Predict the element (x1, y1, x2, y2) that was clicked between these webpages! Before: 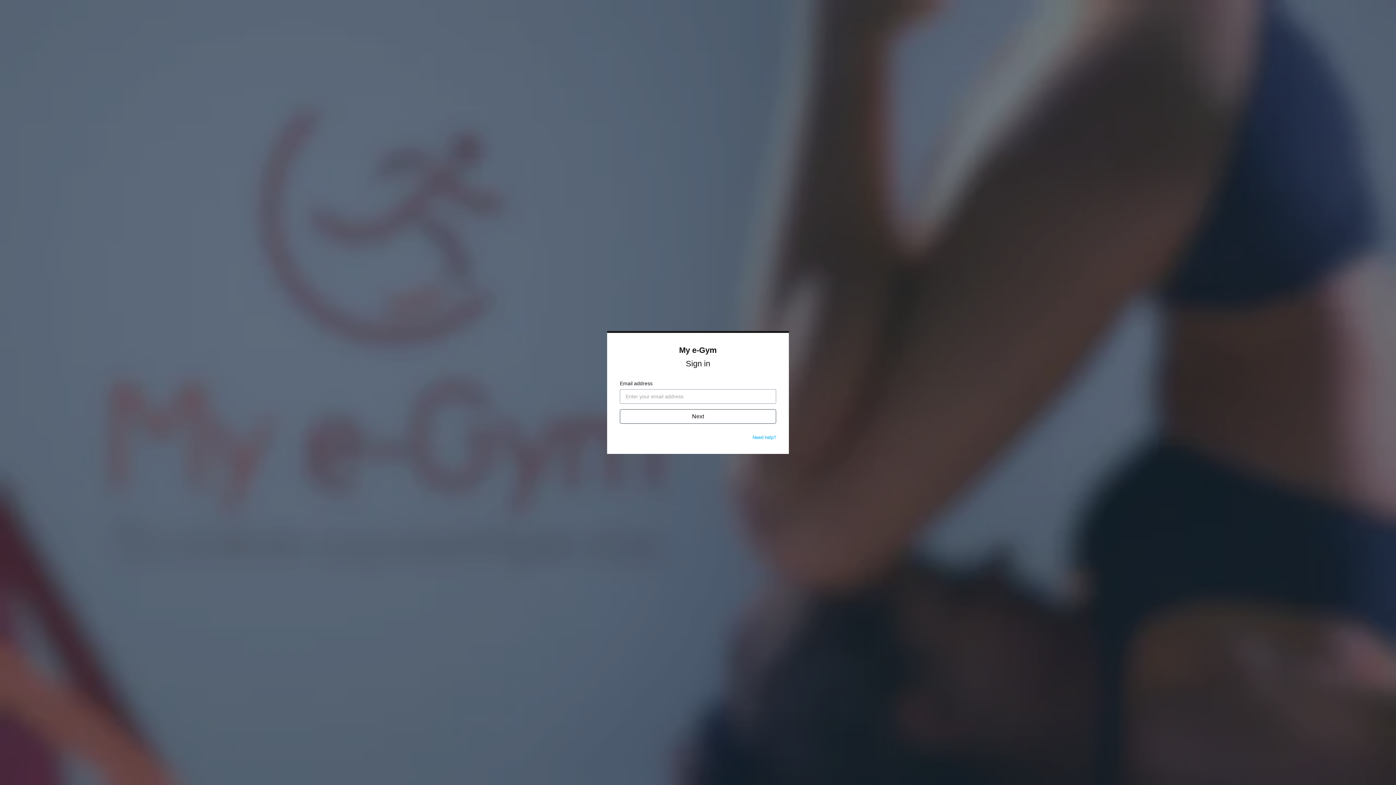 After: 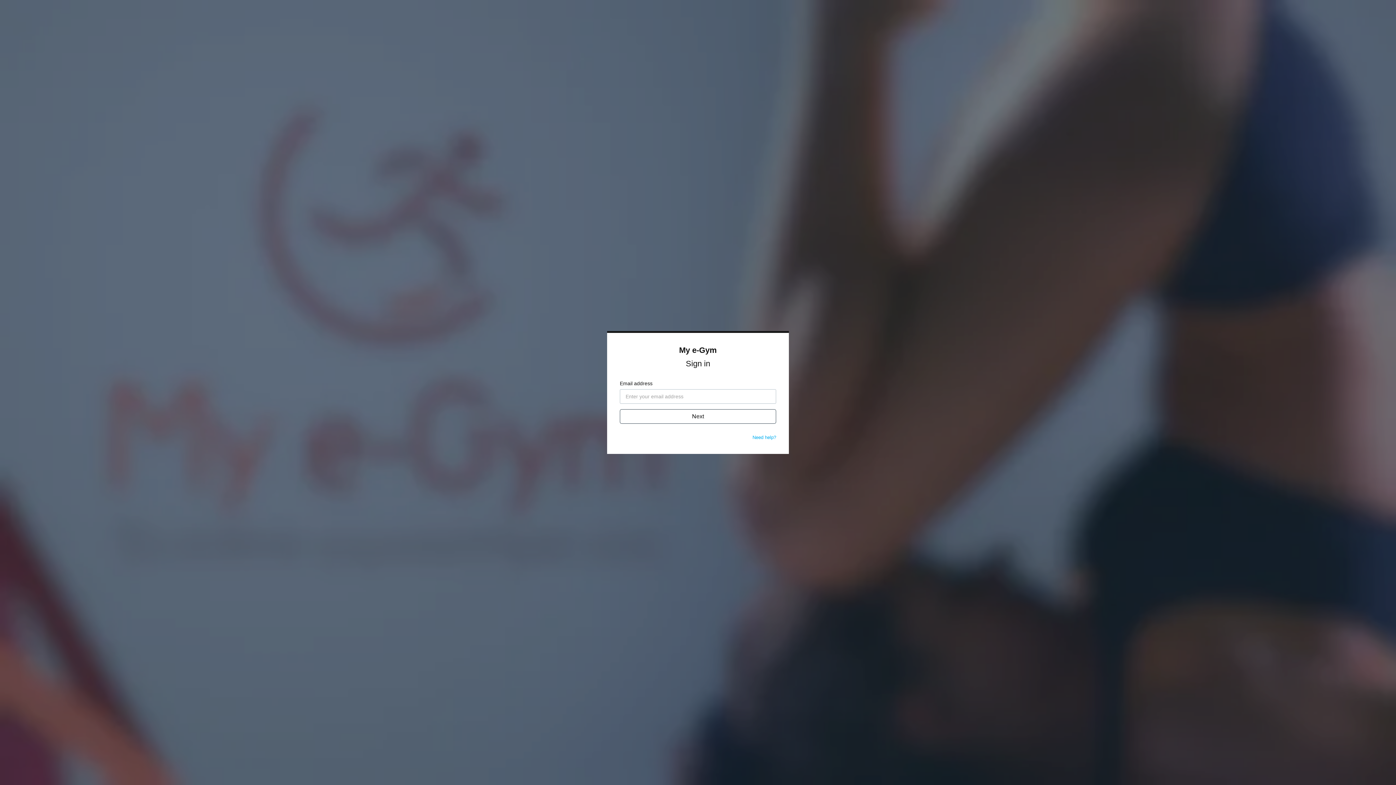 Action: bbox: (752, 434, 776, 440) label: Need help?